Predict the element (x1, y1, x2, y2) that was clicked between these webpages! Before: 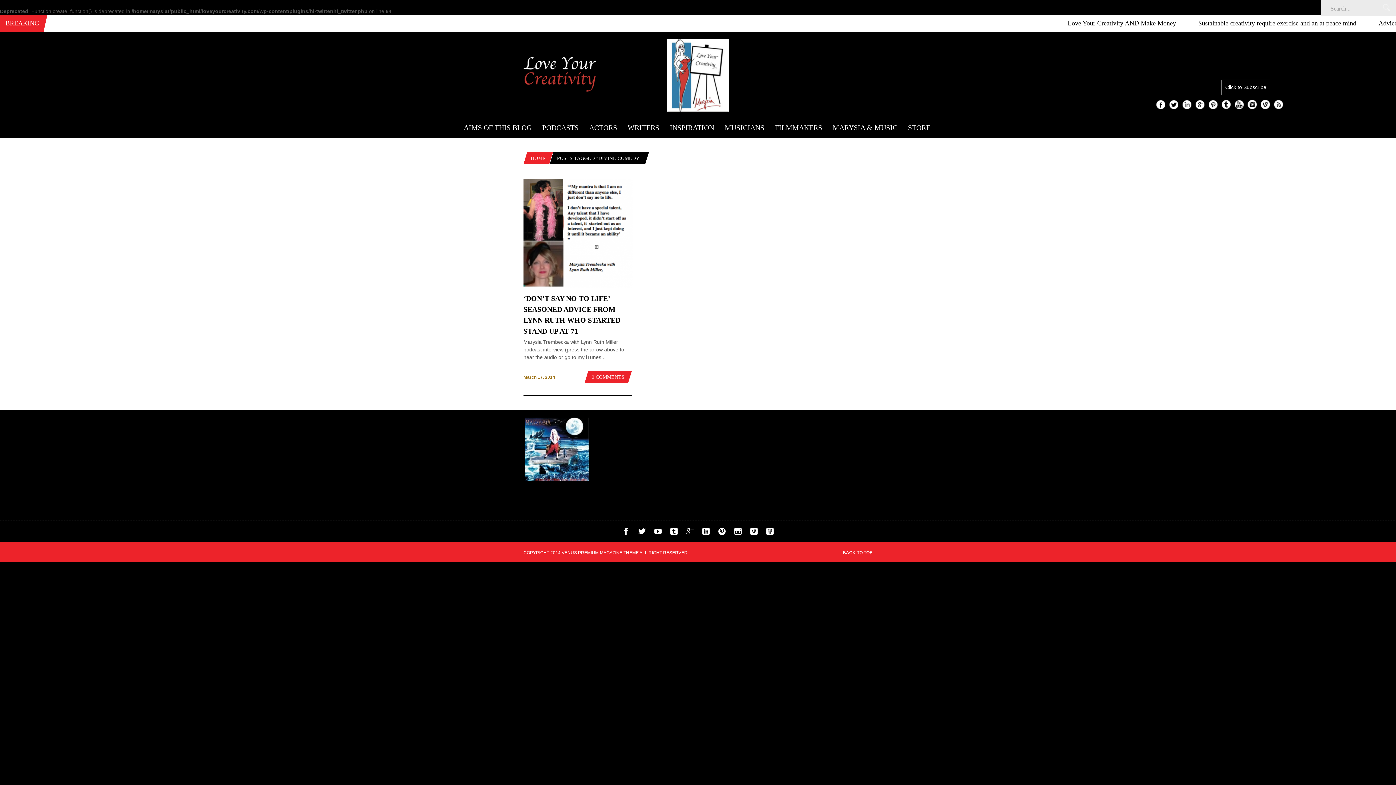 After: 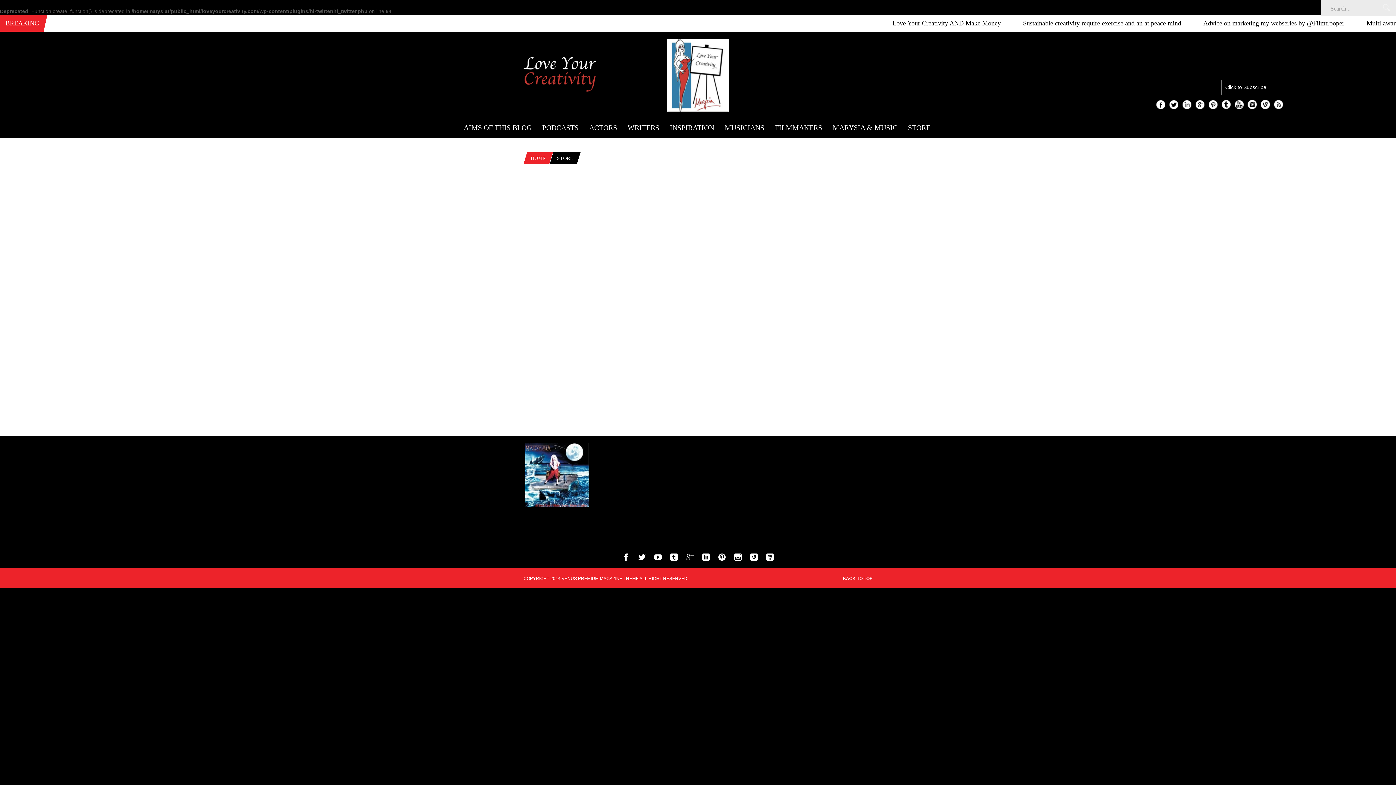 Action: bbox: (902, 117, 936, 135) label: STORE